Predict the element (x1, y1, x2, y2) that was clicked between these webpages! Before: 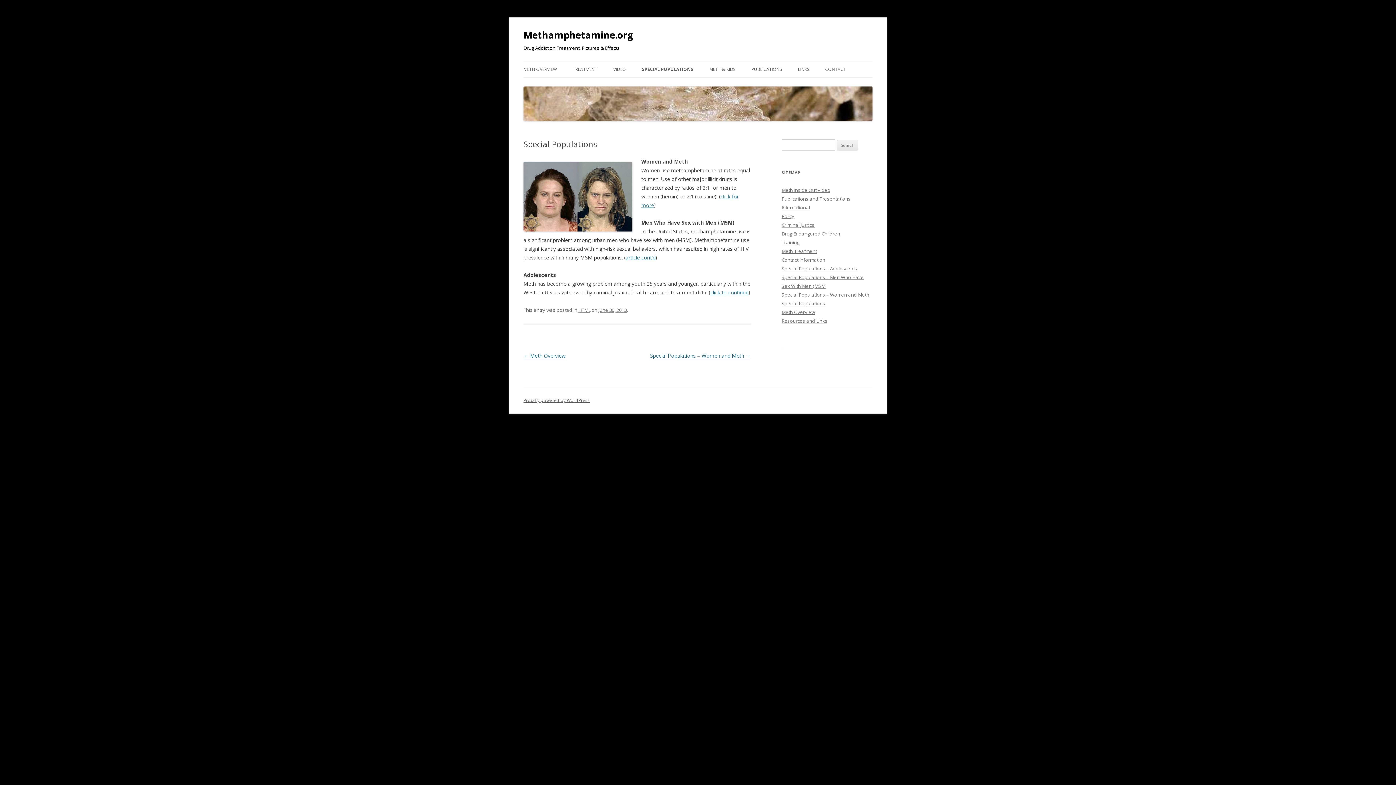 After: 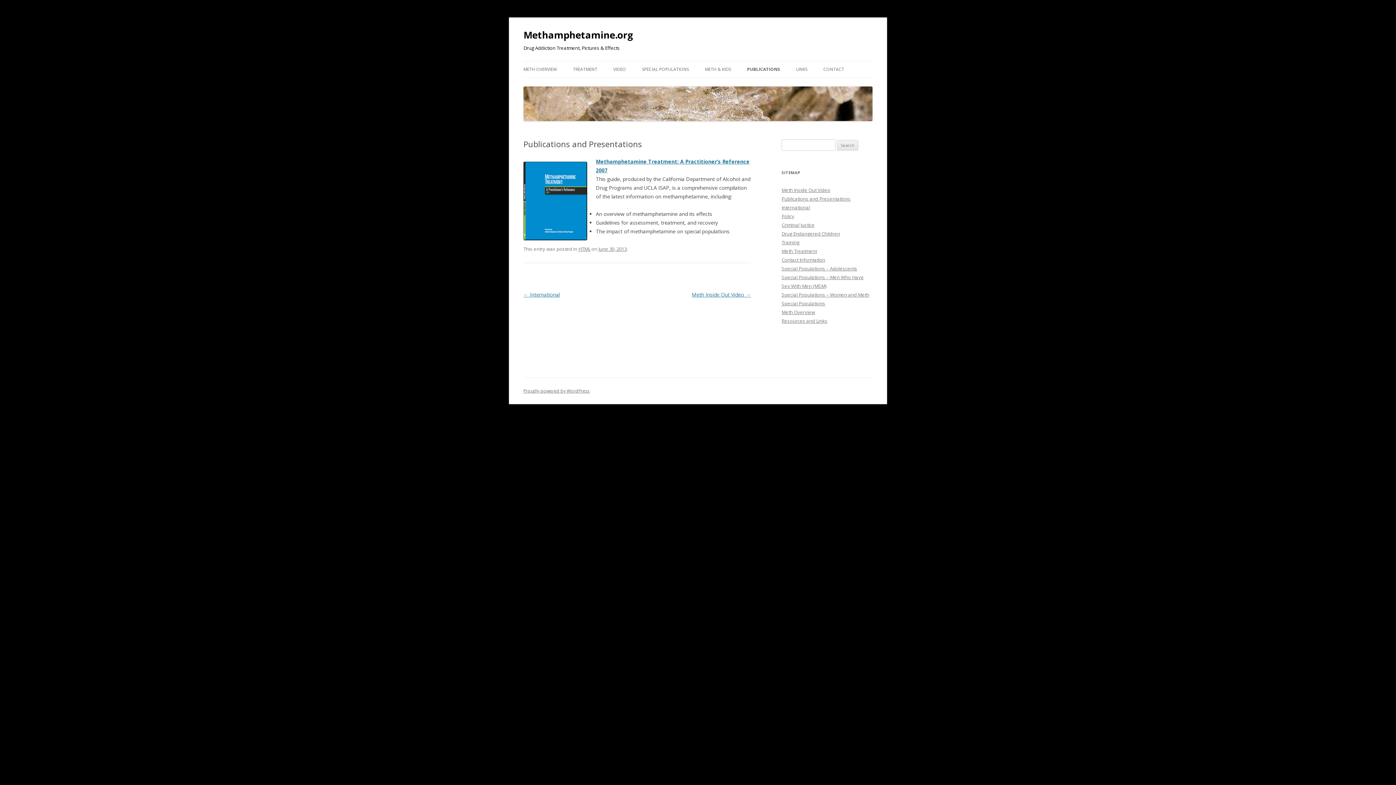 Action: bbox: (751, 61, 782, 77) label: PUBLICATIONS